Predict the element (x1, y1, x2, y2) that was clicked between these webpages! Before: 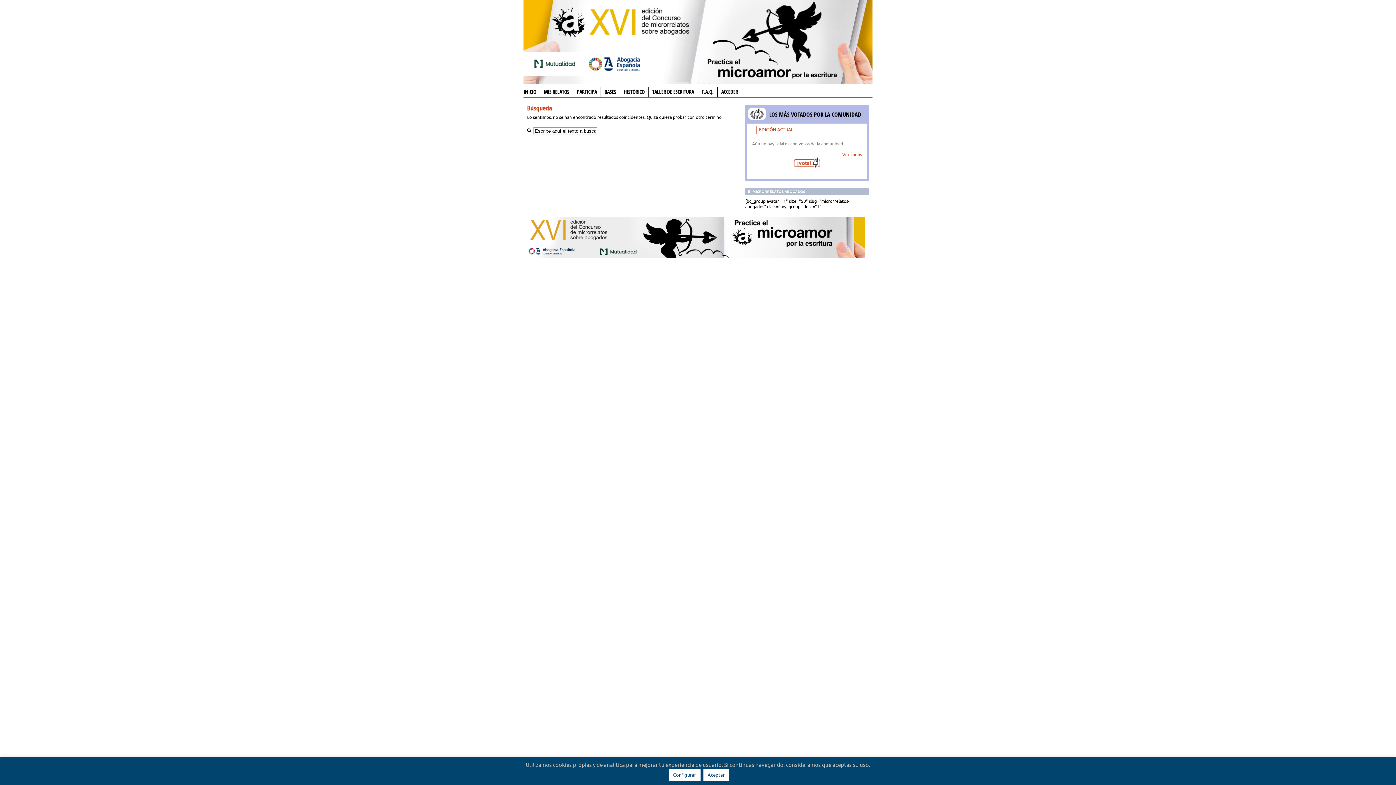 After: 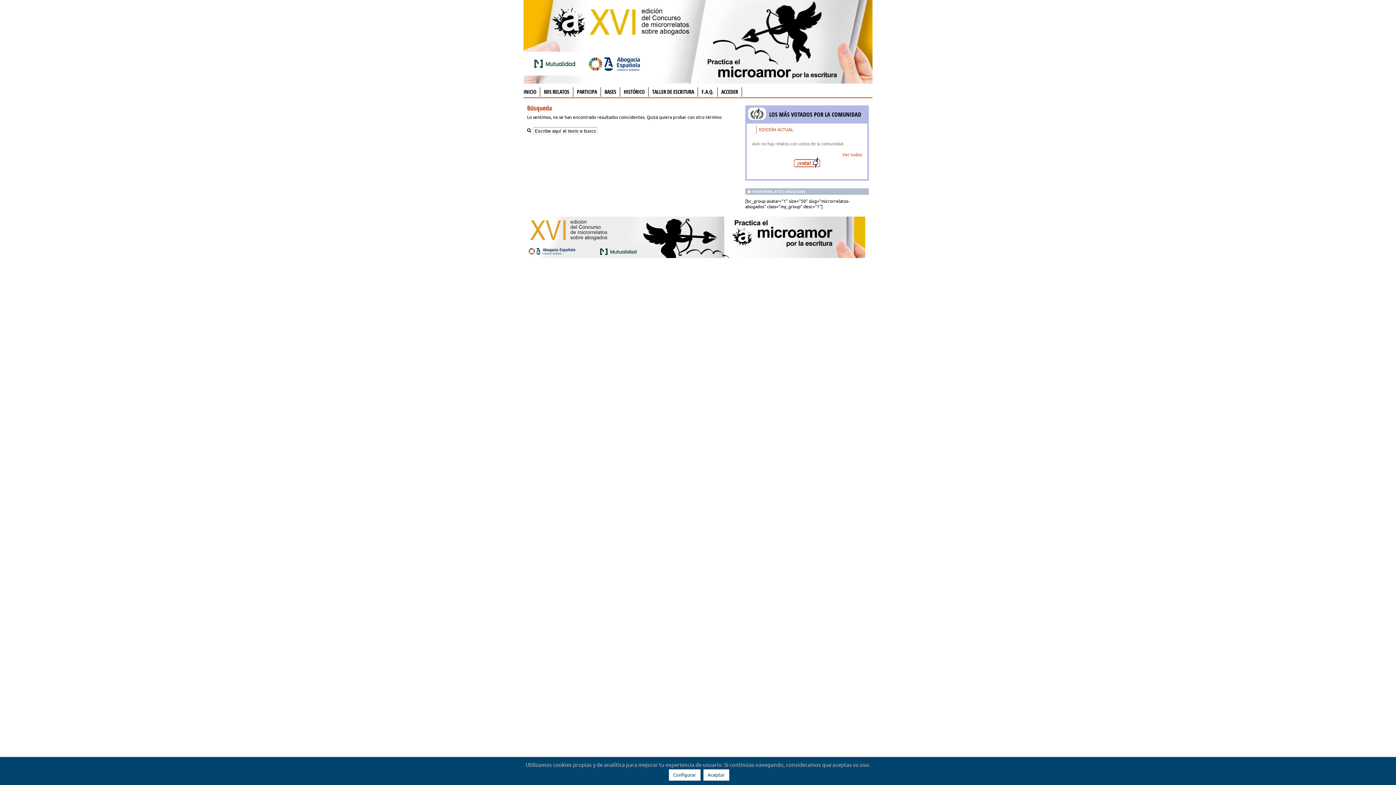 Action: bbox: (842, 152, 862, 157) label: Ver todos